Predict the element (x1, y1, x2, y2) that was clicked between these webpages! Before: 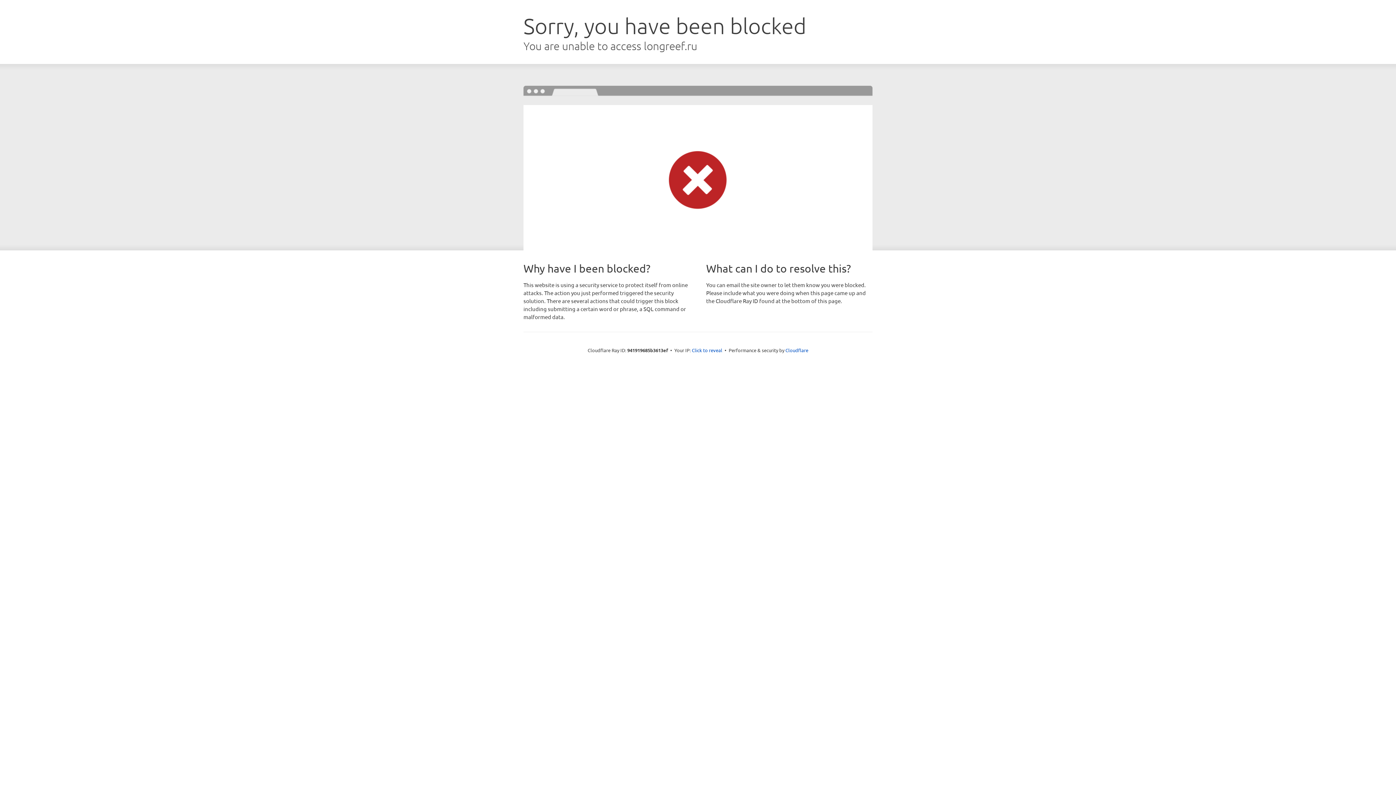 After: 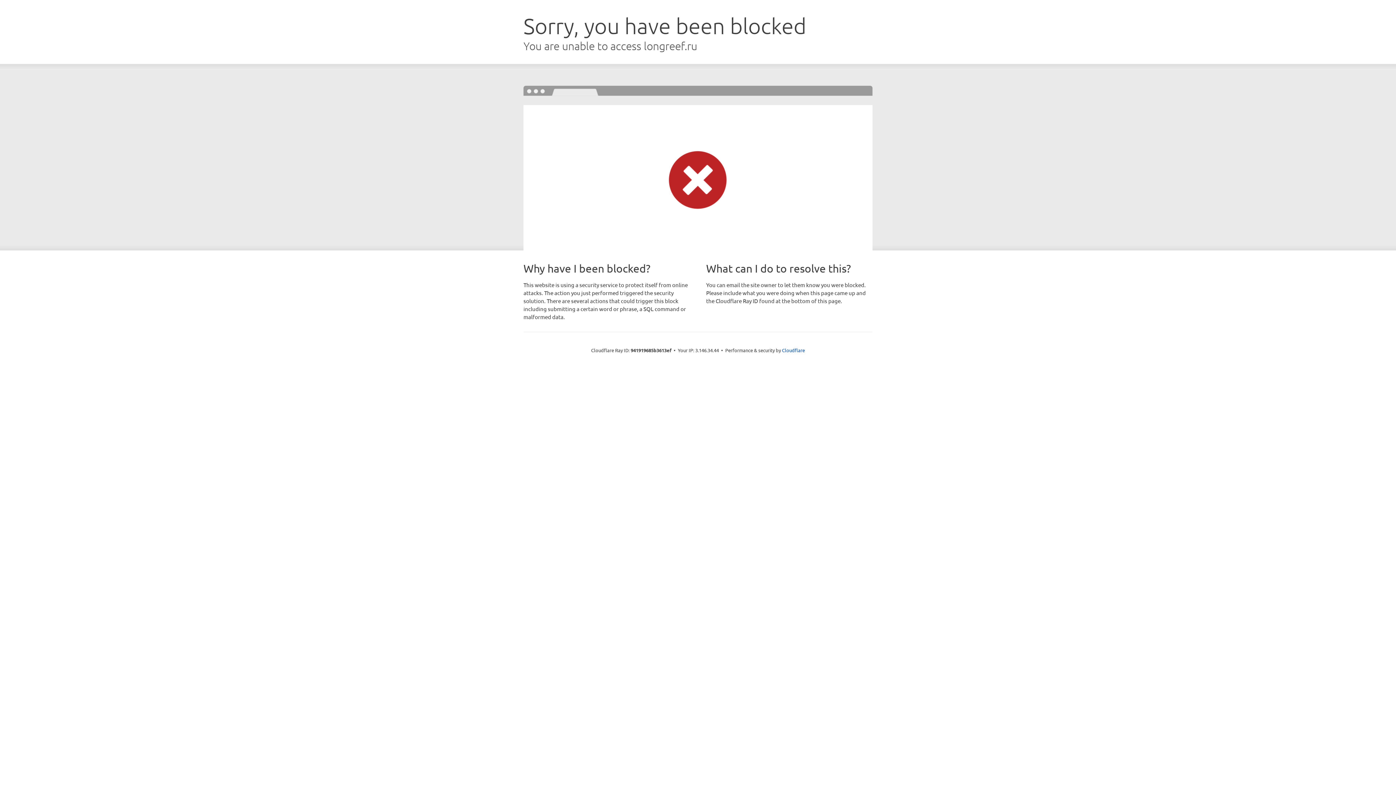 Action: label: Click to reveal bbox: (692, 346, 722, 353)